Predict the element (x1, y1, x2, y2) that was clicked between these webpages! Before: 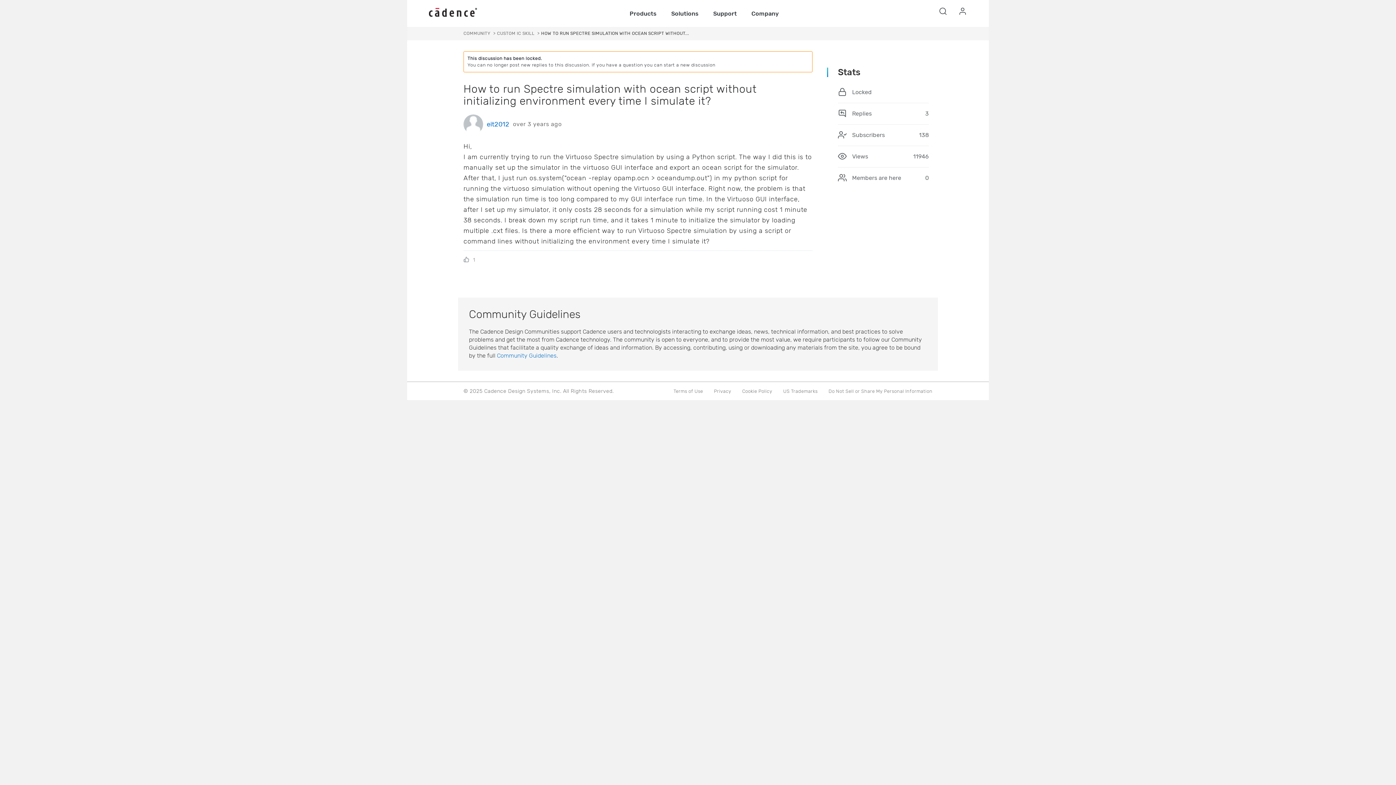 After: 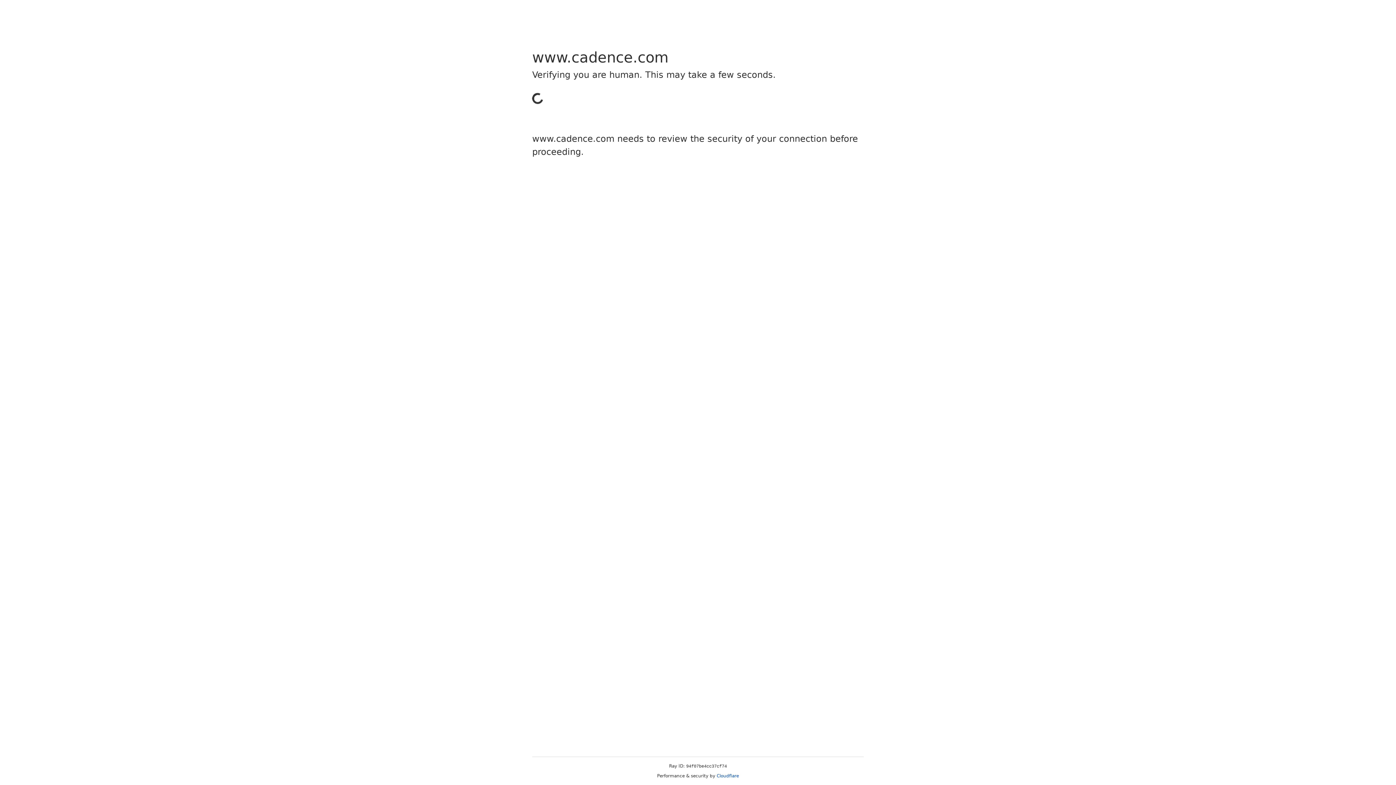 Action: label: Terms of Use bbox: (673, 388, 703, 394)